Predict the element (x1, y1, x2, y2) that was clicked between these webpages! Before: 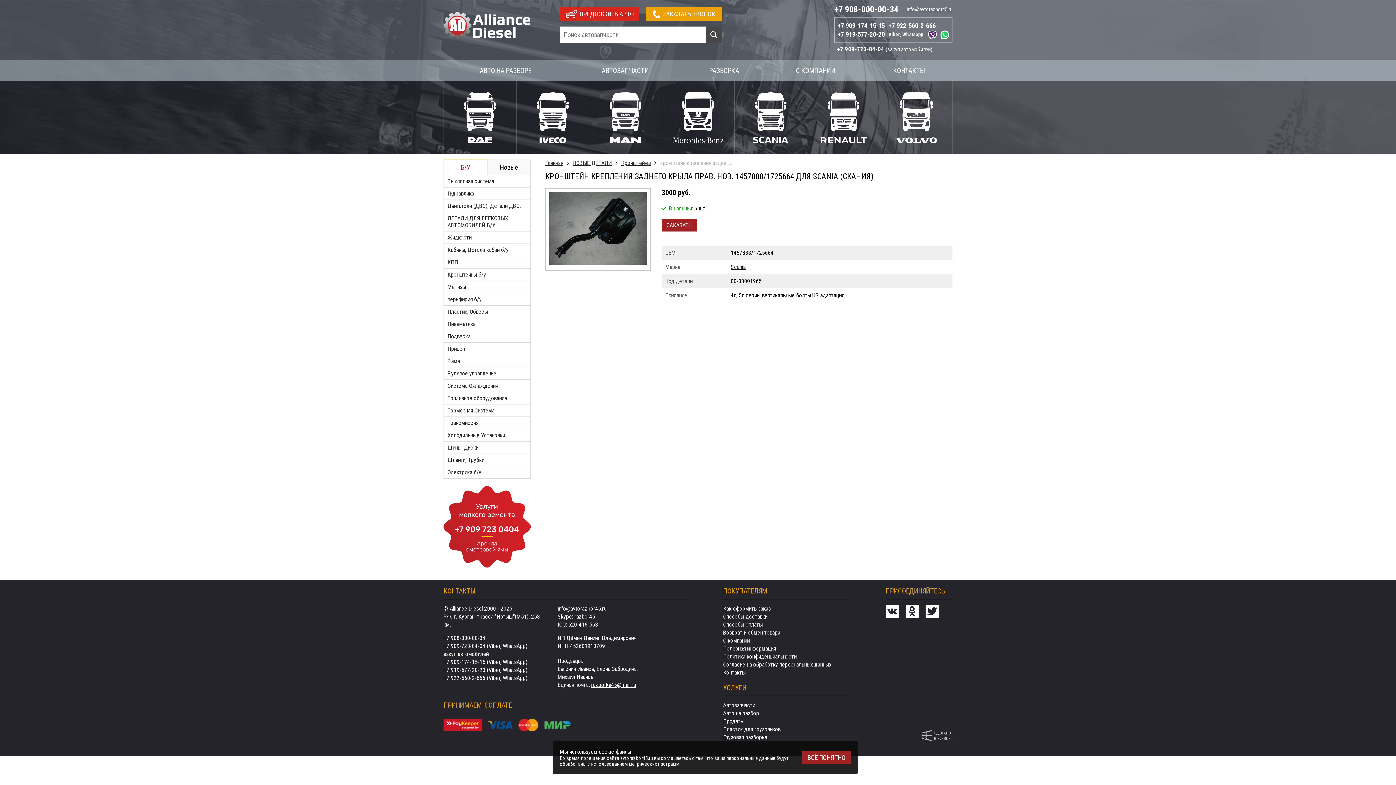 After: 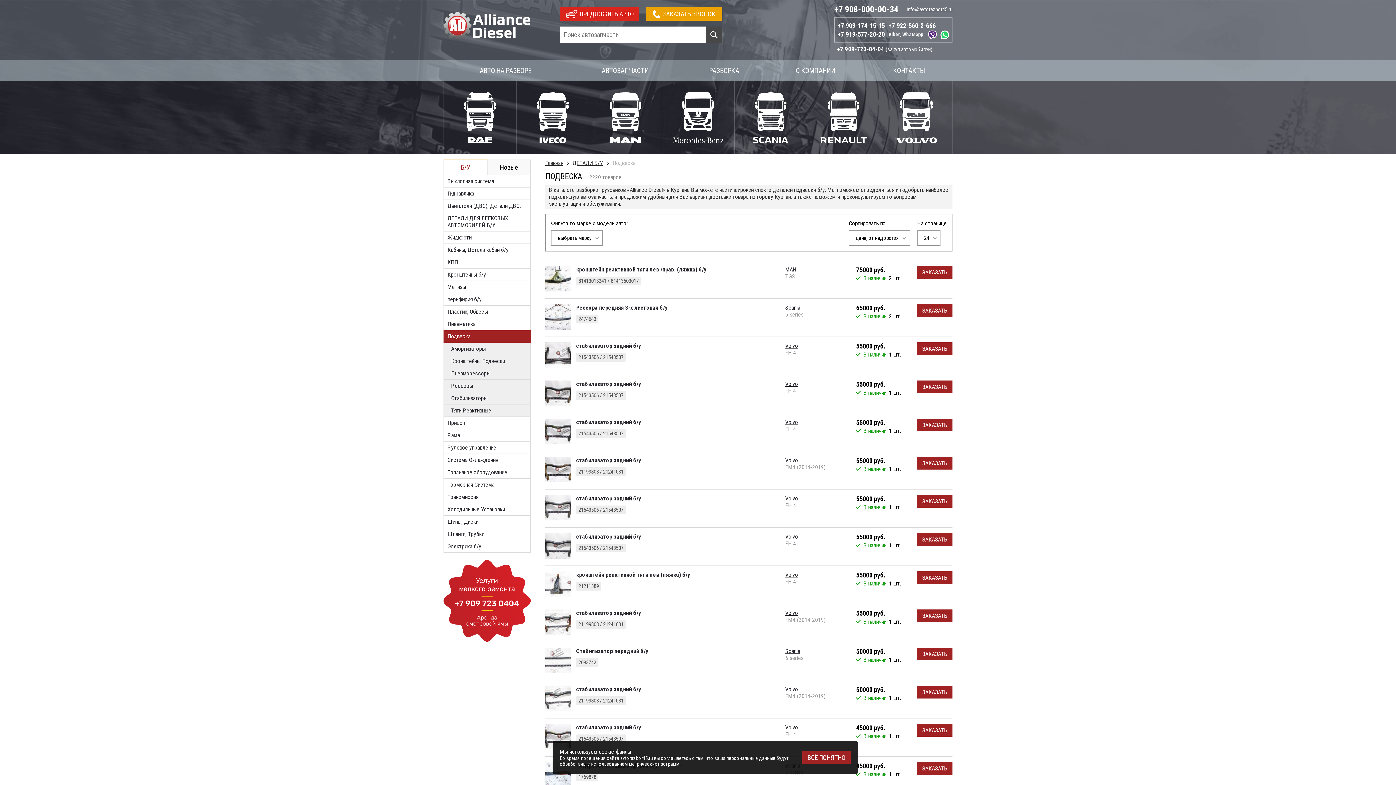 Action: bbox: (443, 330, 530, 342) label: Подвеска